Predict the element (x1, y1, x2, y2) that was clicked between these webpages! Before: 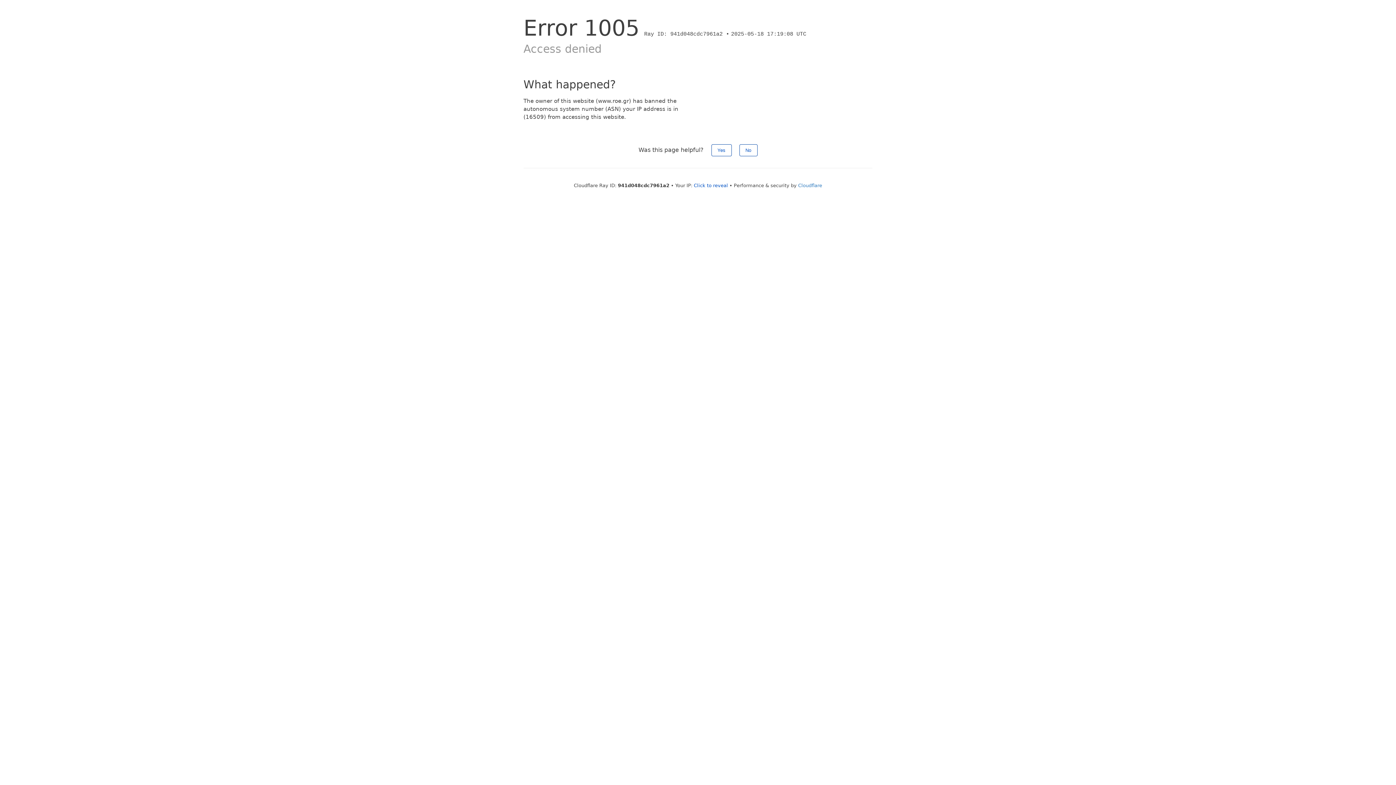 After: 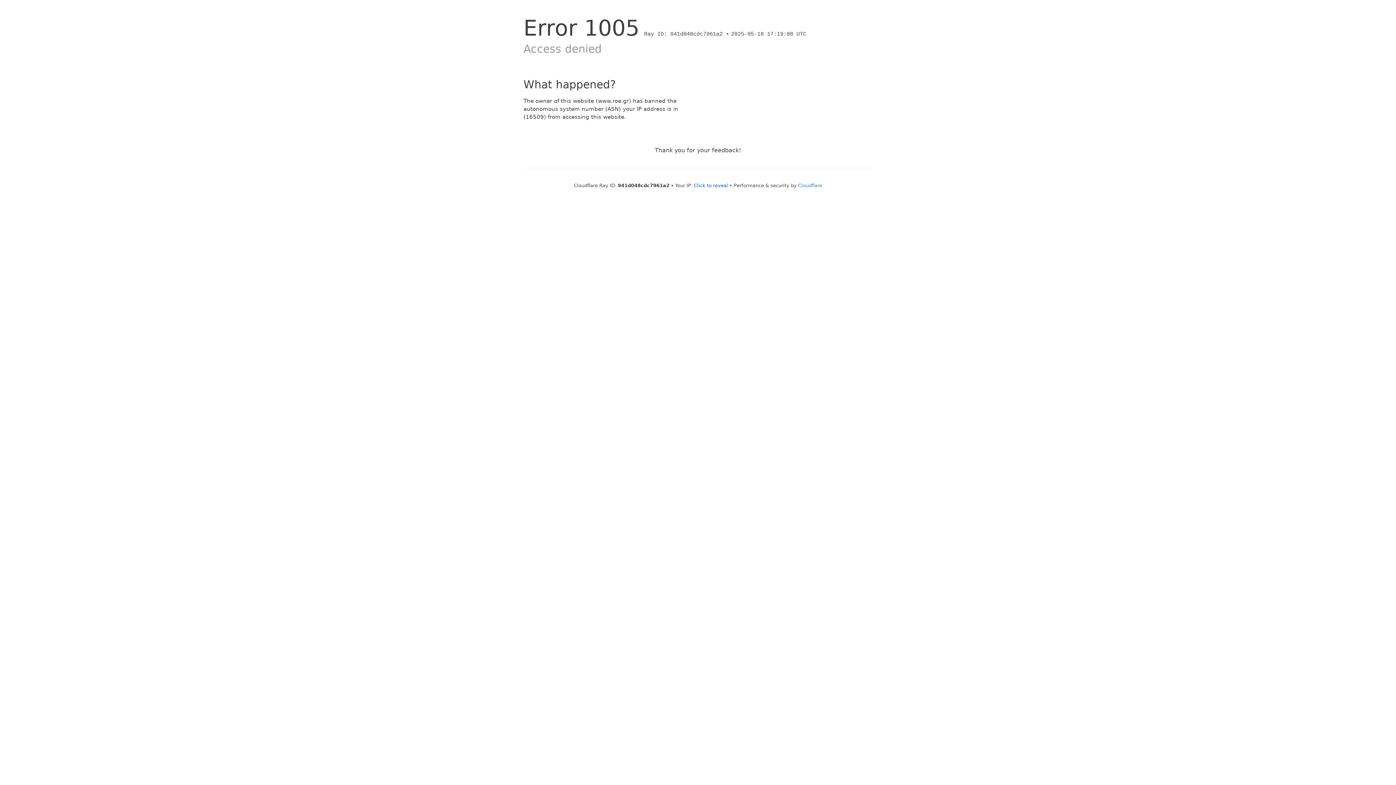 Action: bbox: (711, 144, 731, 156) label: Yes